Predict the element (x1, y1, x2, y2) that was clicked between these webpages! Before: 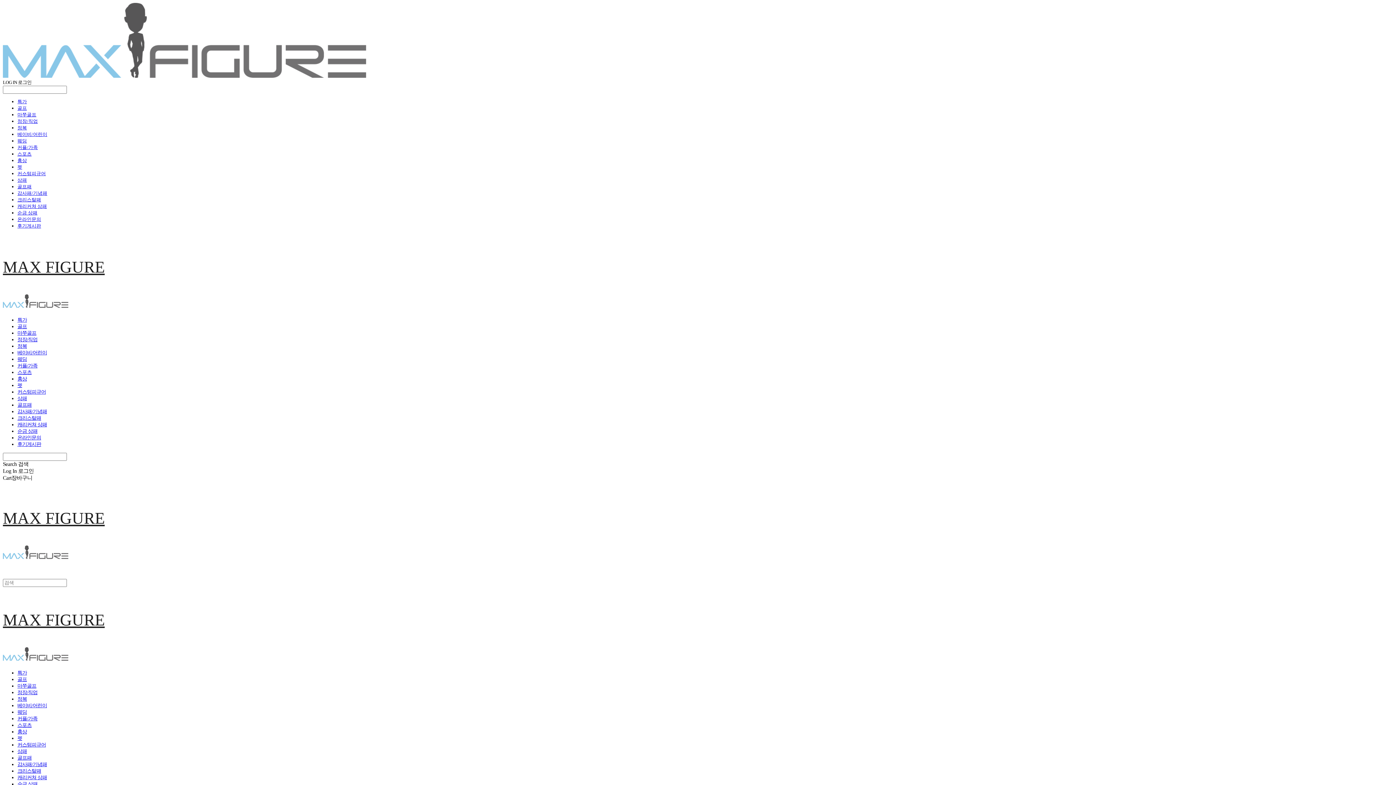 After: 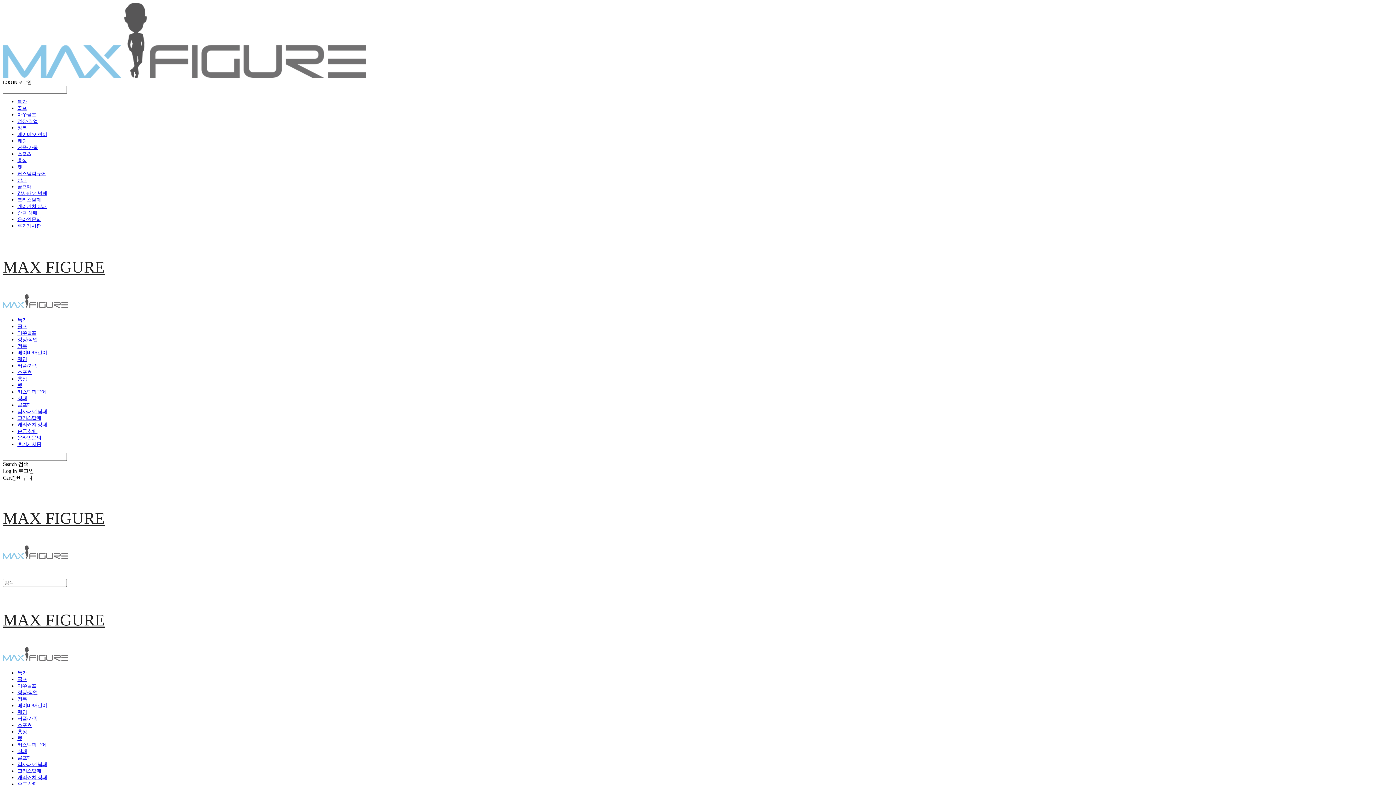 Action: label: 흉상 bbox: (17, 376, 26, 381)